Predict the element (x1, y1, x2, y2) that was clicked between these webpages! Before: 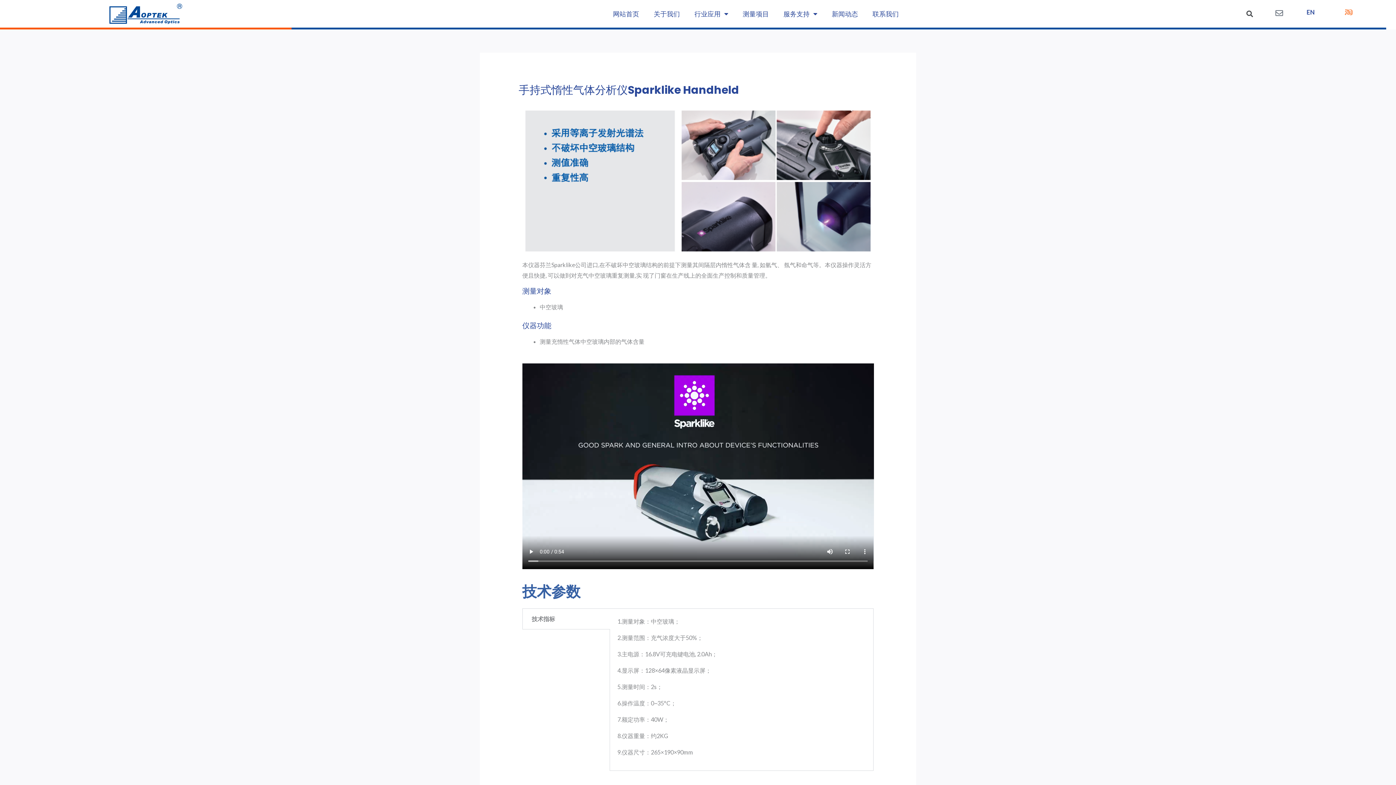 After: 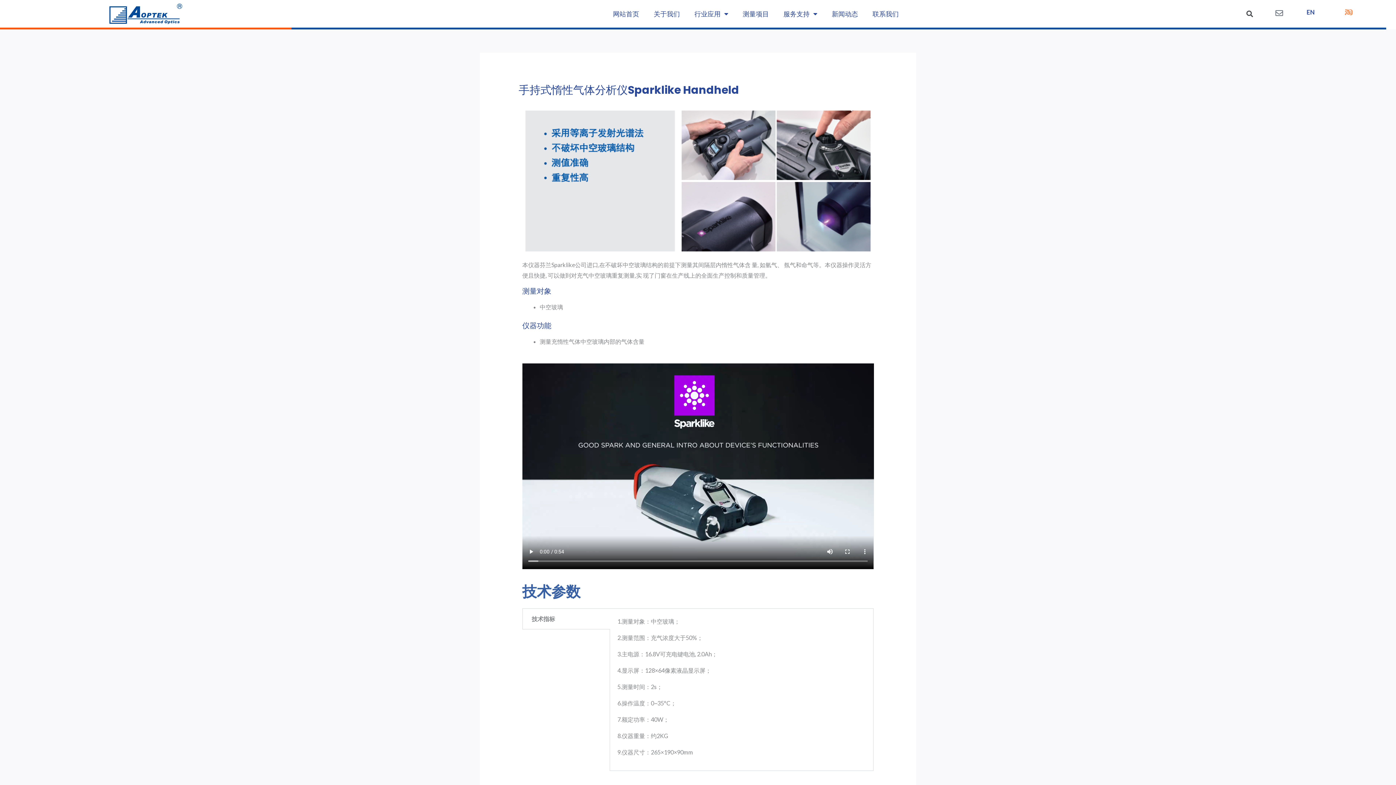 Action: bbox: (1275, 9, 1283, 16)